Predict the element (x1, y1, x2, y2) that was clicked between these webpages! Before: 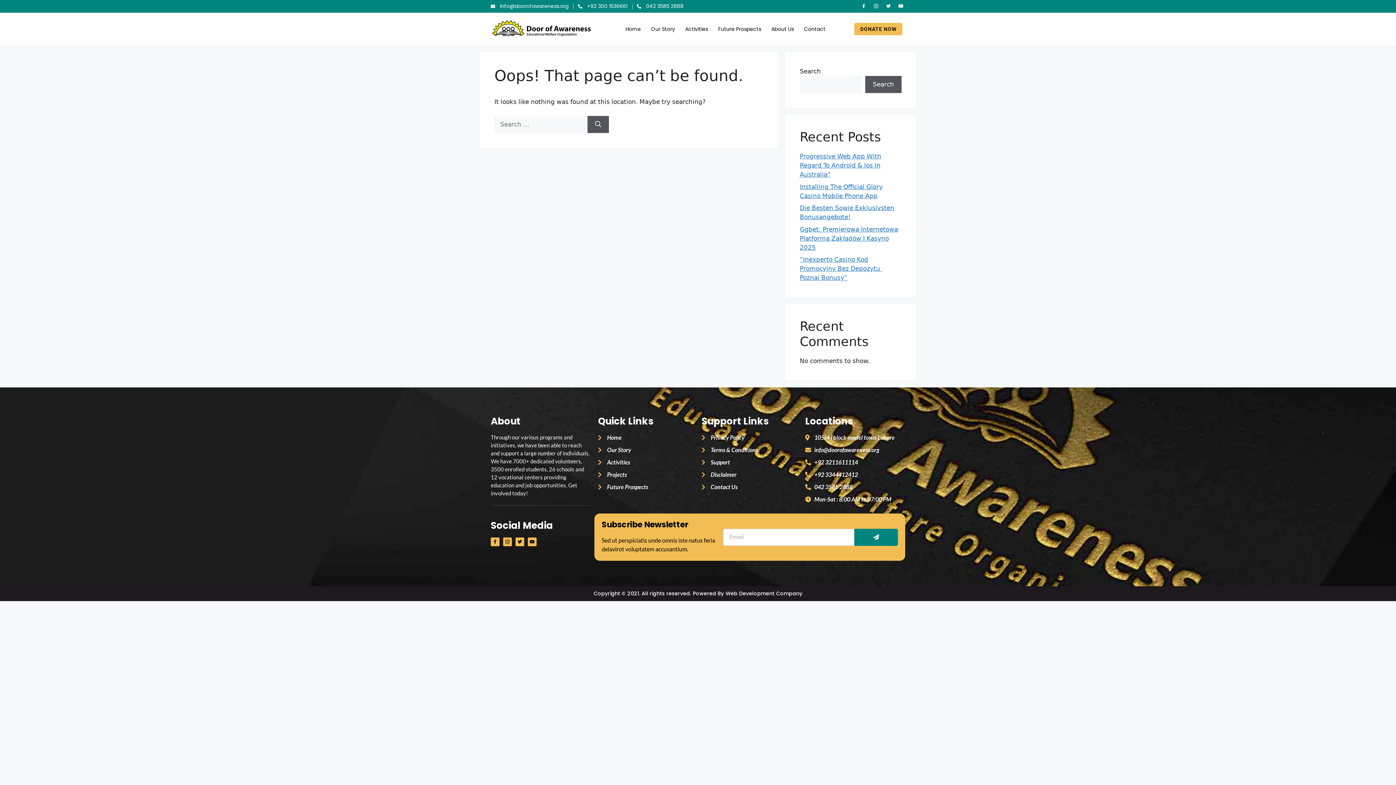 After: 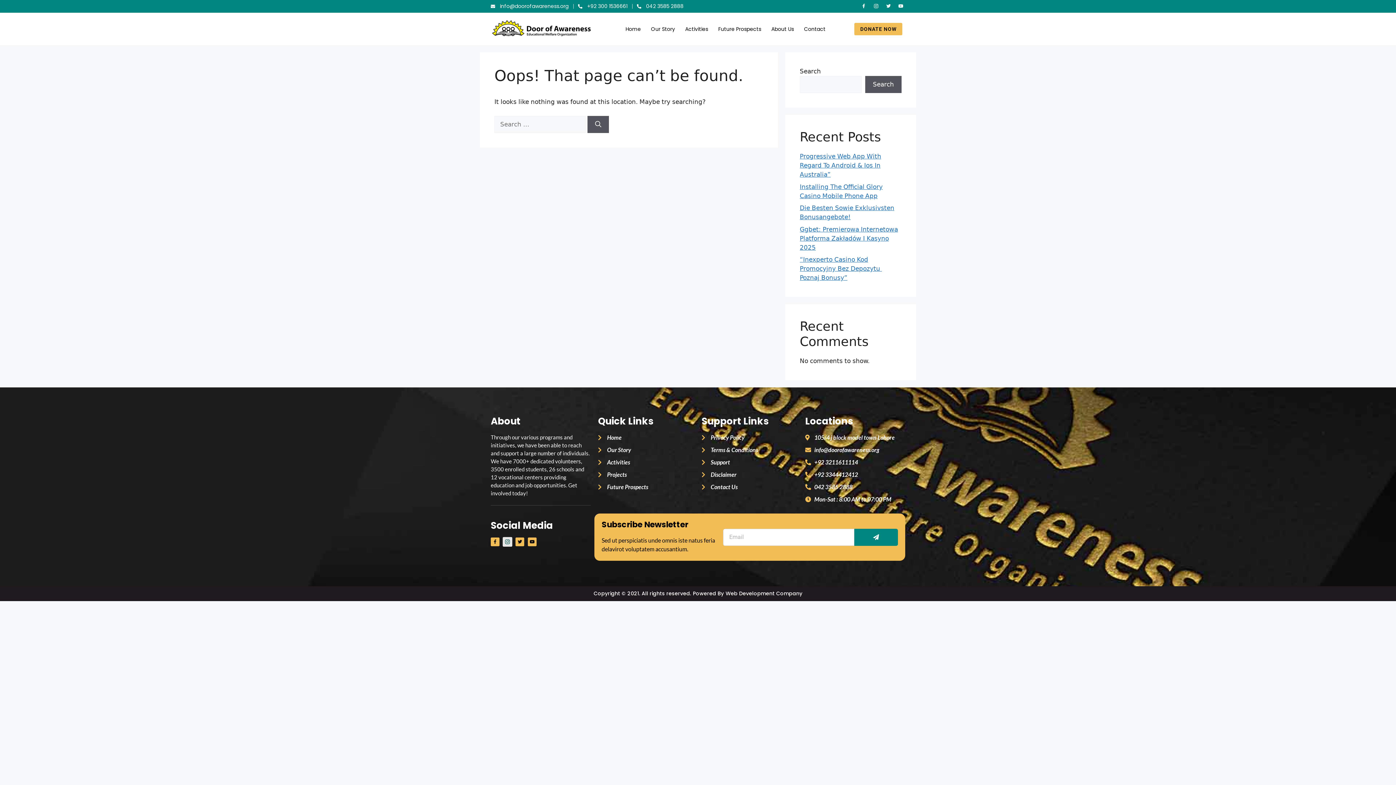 Action: label: Icon-instagram-1 bbox: (503, 537, 512, 546)